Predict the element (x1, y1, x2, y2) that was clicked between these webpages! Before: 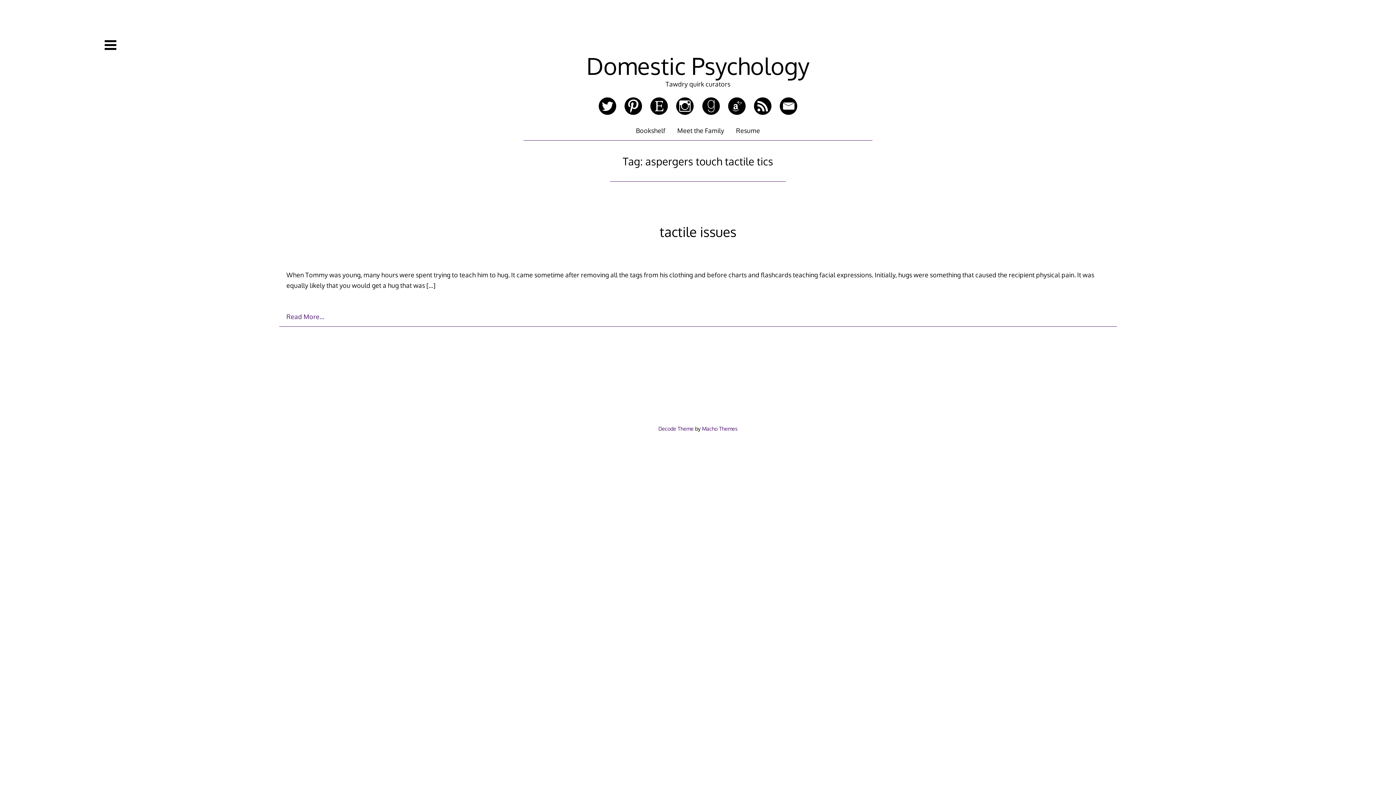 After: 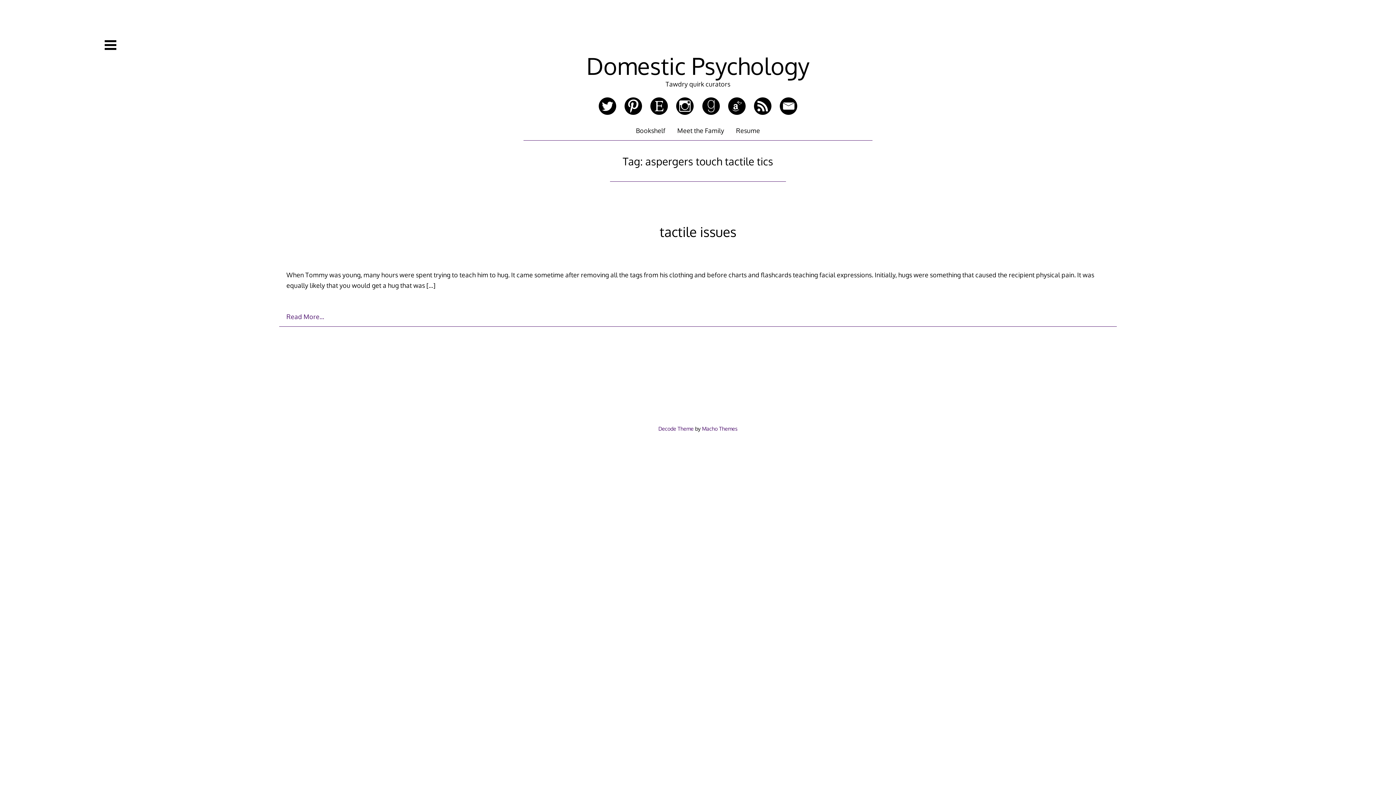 Action: bbox: (650, 108, 669, 116) label:  